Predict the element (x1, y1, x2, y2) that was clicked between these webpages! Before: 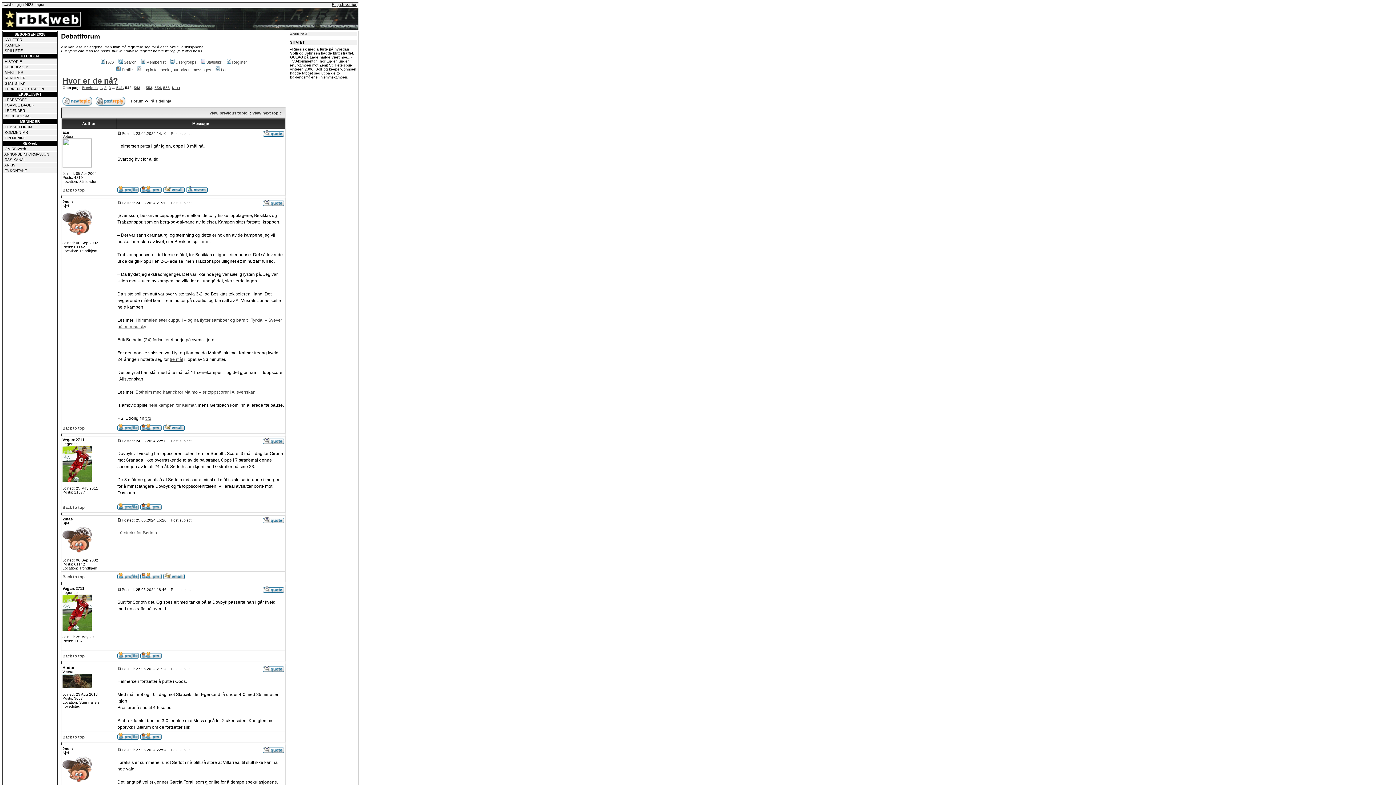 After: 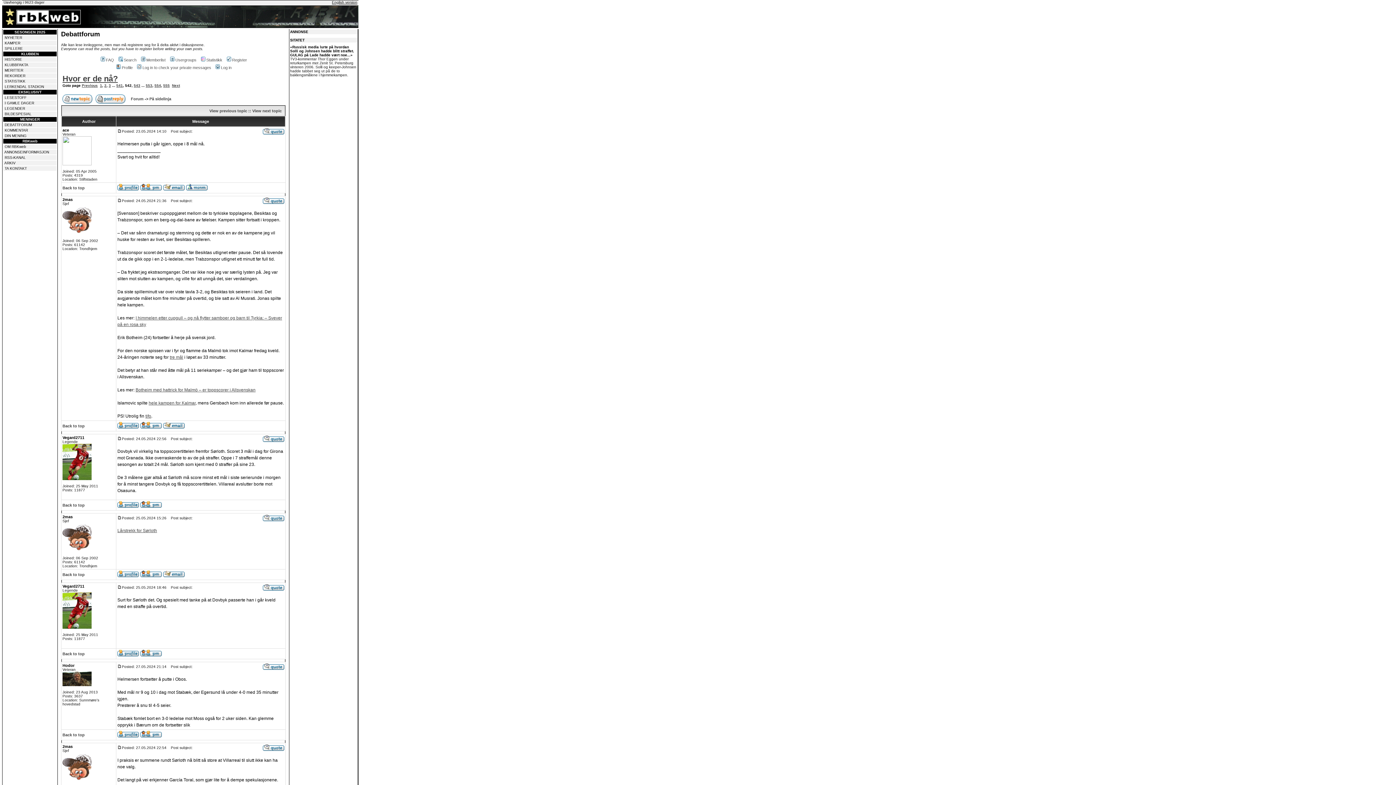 Action: bbox: (62, 654, 84, 658) label: Back to top